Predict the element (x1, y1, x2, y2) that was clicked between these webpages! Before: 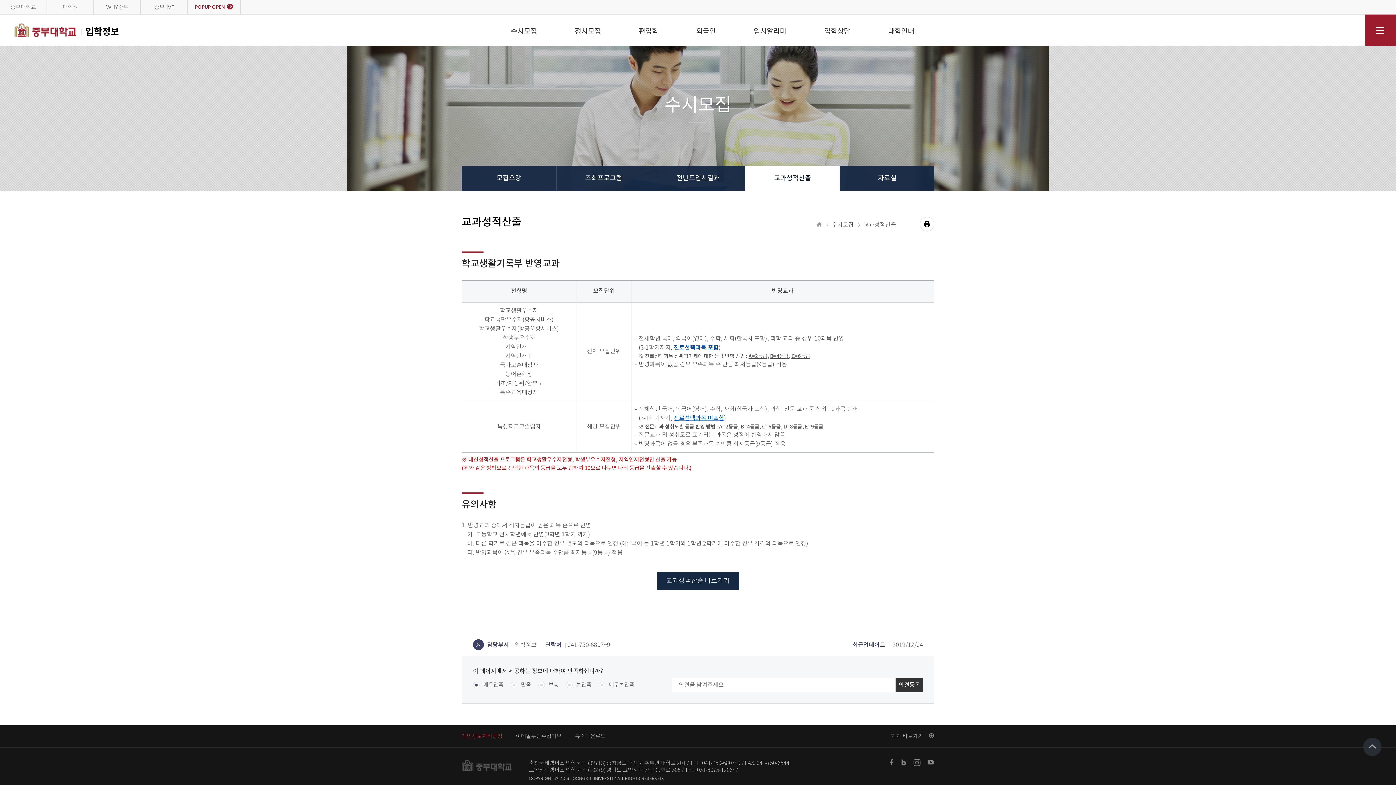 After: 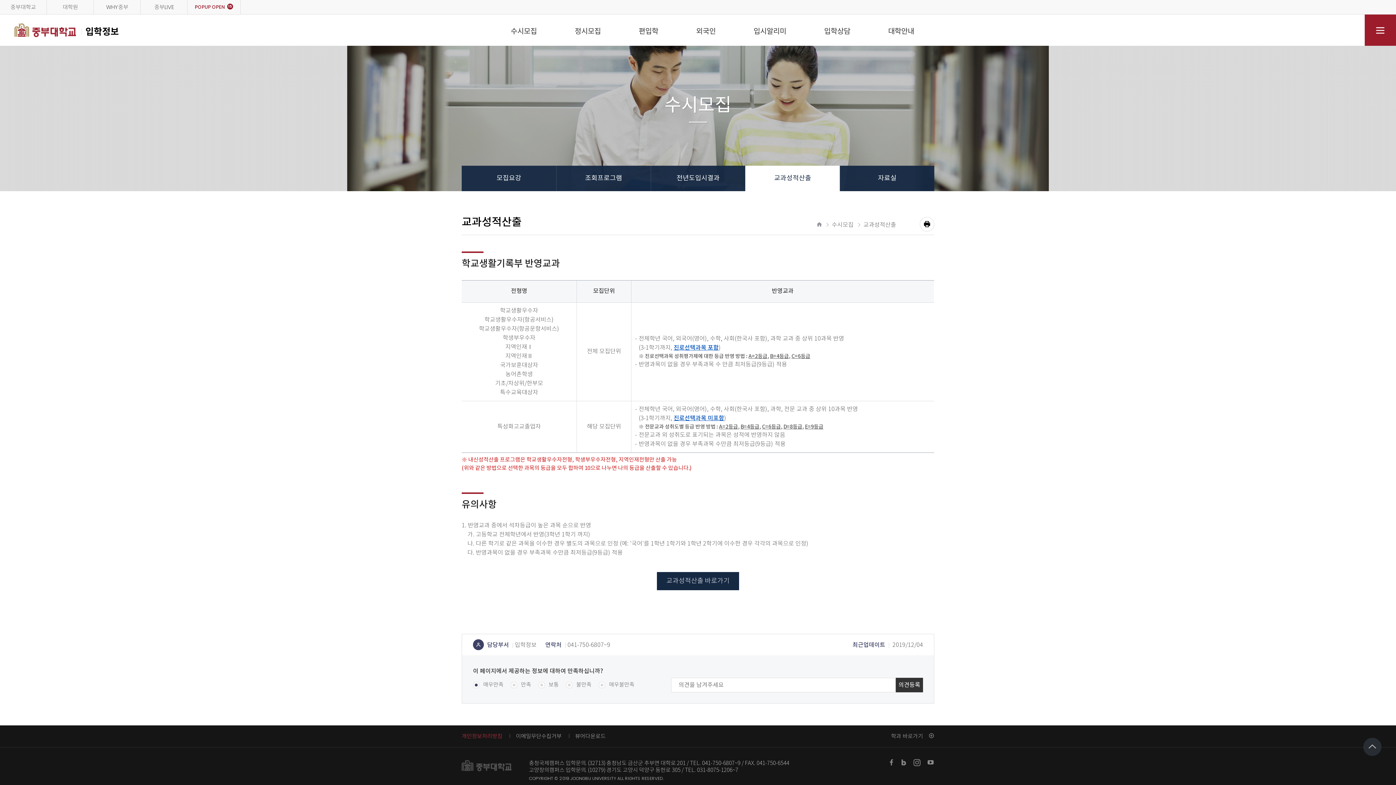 Action: label: 중부대학교 bbox: (0, 0, 46, 14)